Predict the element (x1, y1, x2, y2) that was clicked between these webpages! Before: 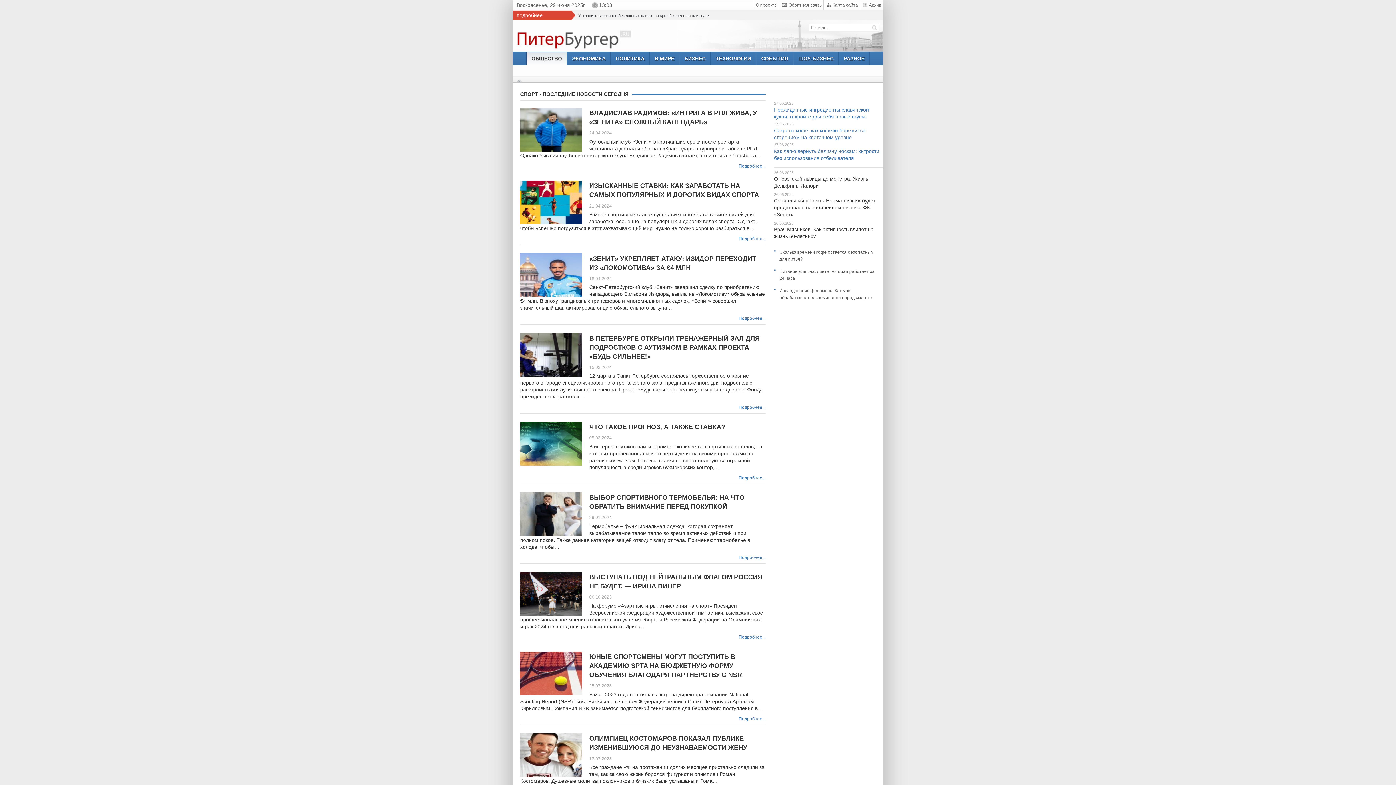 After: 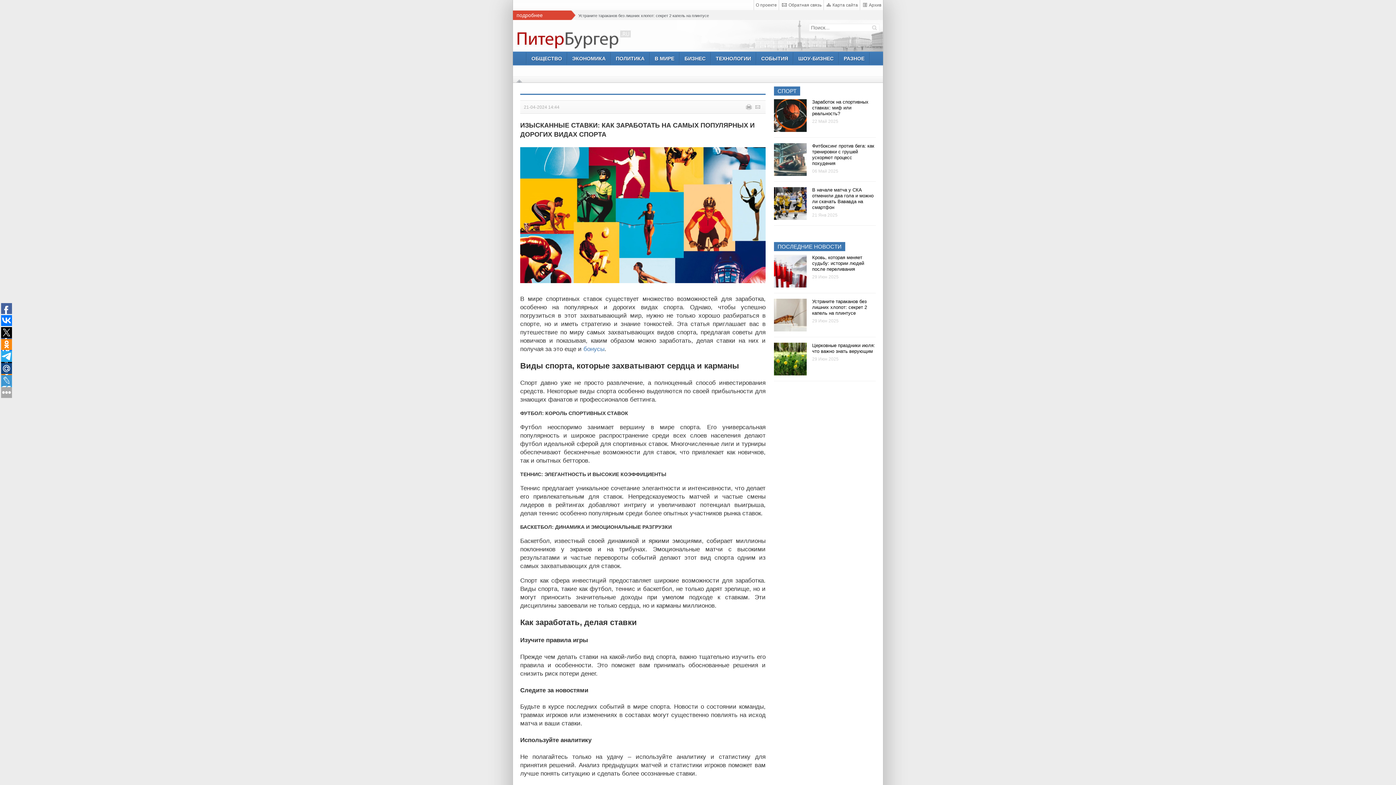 Action: bbox: (520, 180, 589, 224)